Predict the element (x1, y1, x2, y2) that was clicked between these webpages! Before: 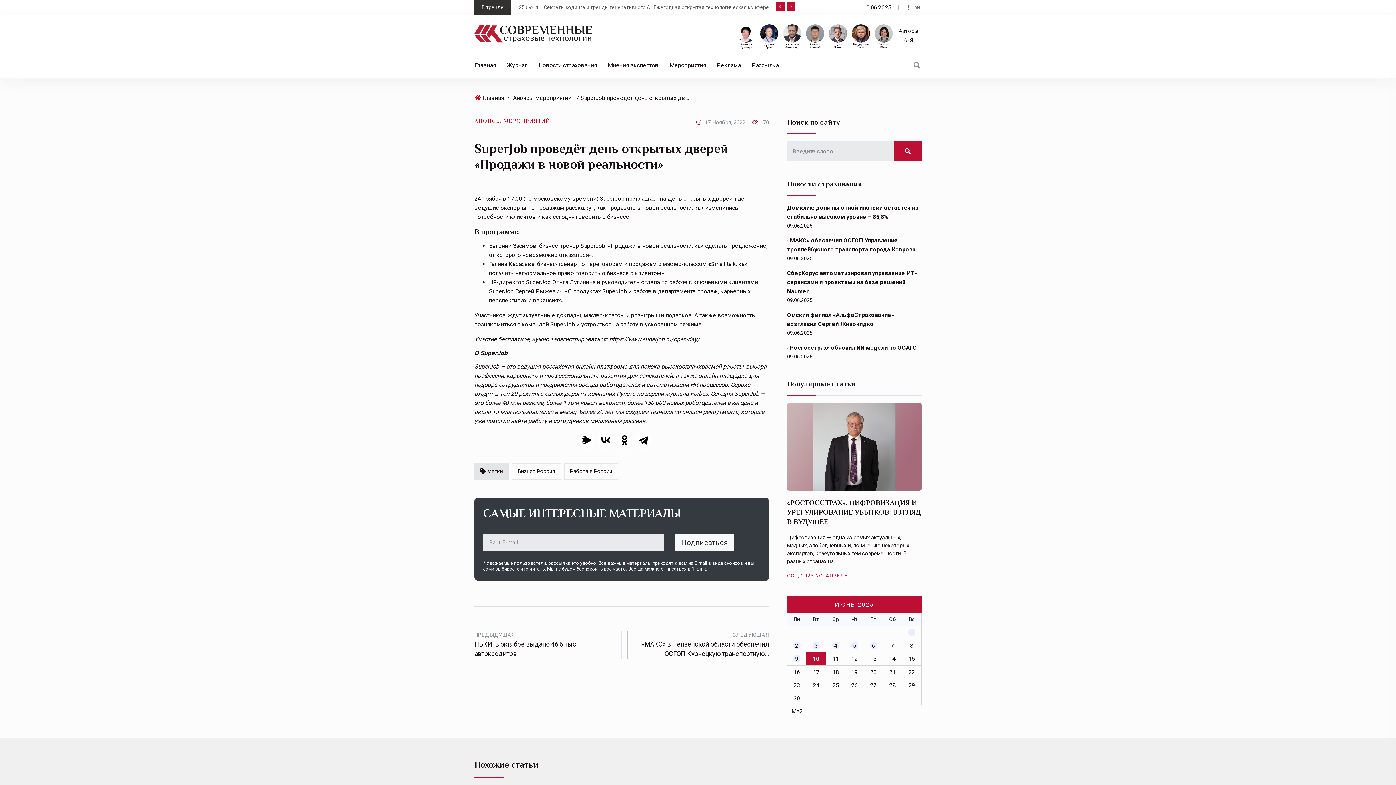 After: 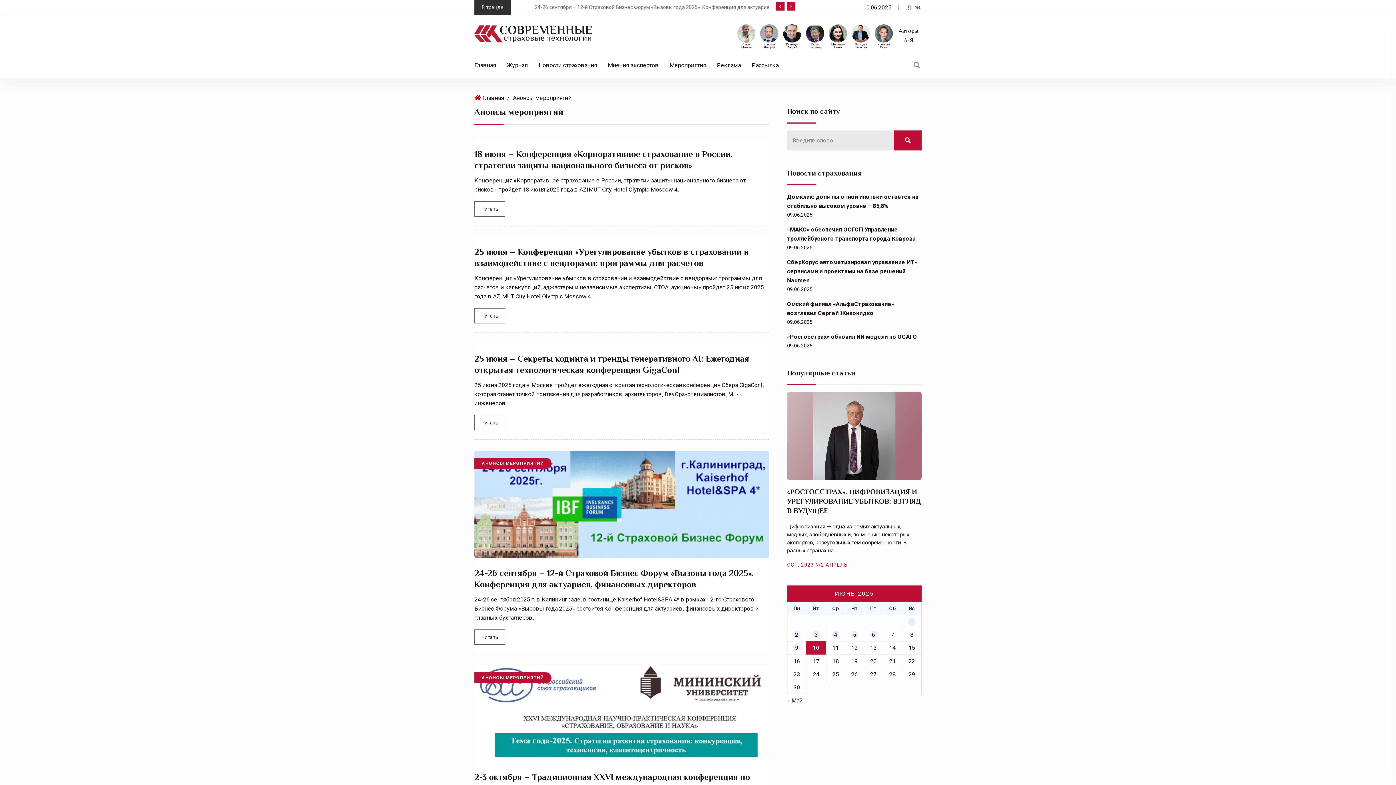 Action: bbox: (474, 117, 550, 124) label: АНОНСЫ МЕРОПРИЯТИЙ